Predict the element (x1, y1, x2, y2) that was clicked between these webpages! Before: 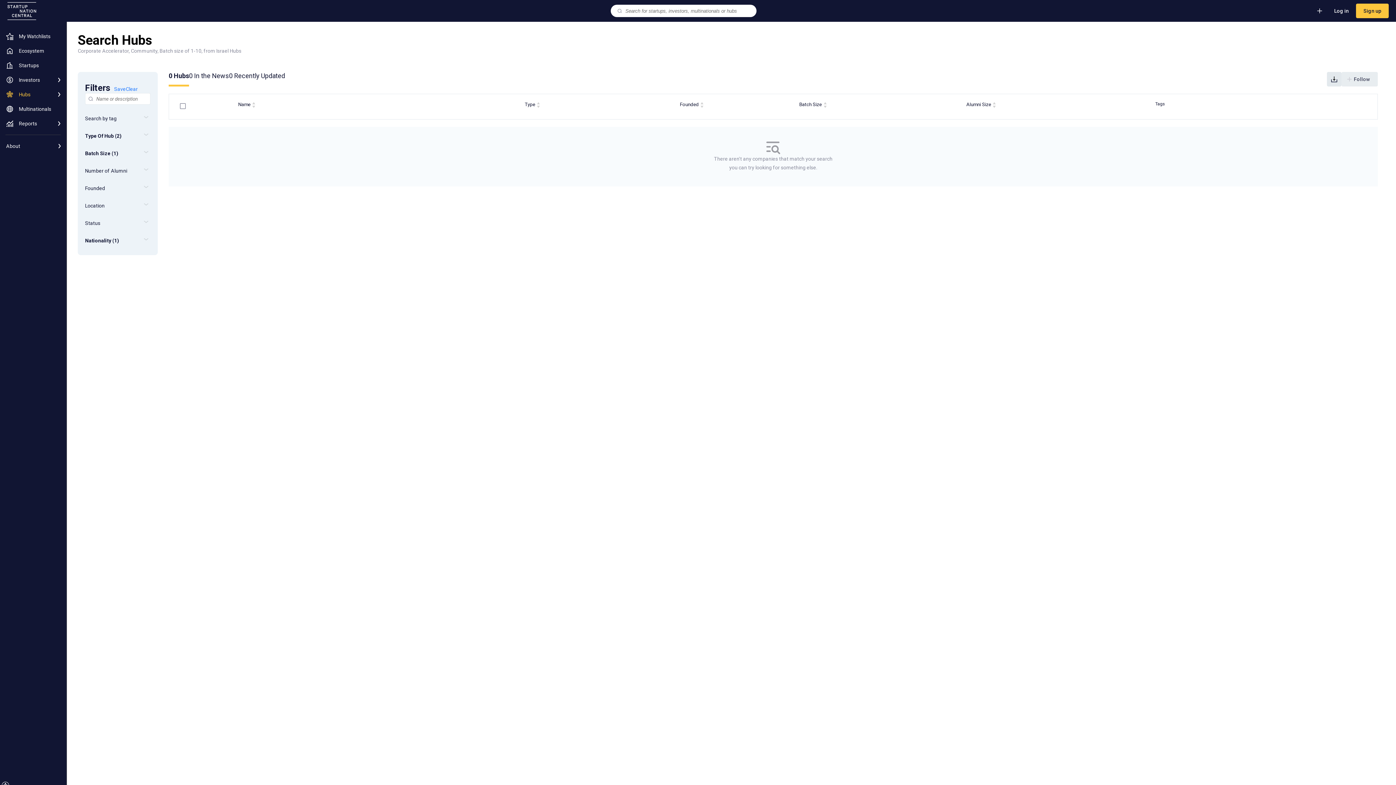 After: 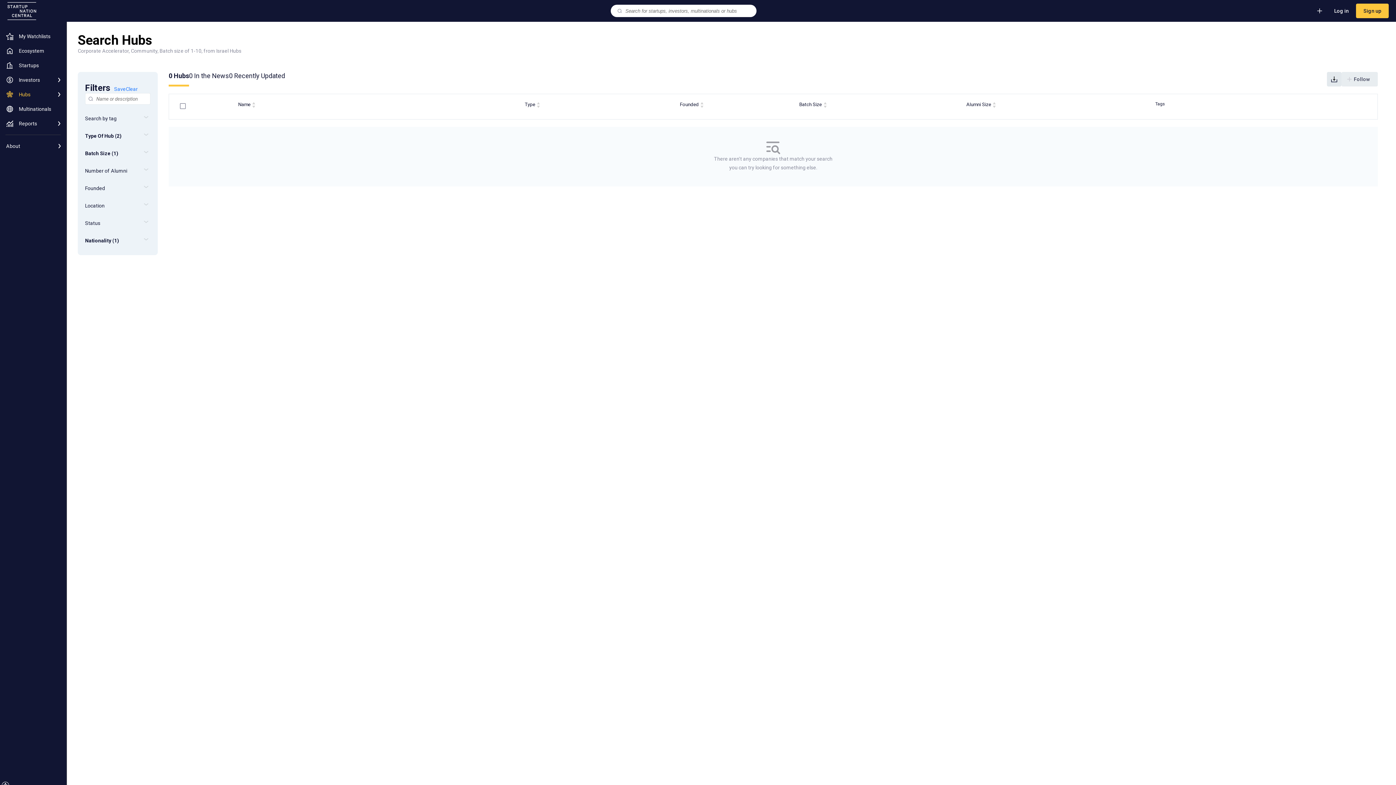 Action: bbox: (522, 101, 544, 108) label: Type